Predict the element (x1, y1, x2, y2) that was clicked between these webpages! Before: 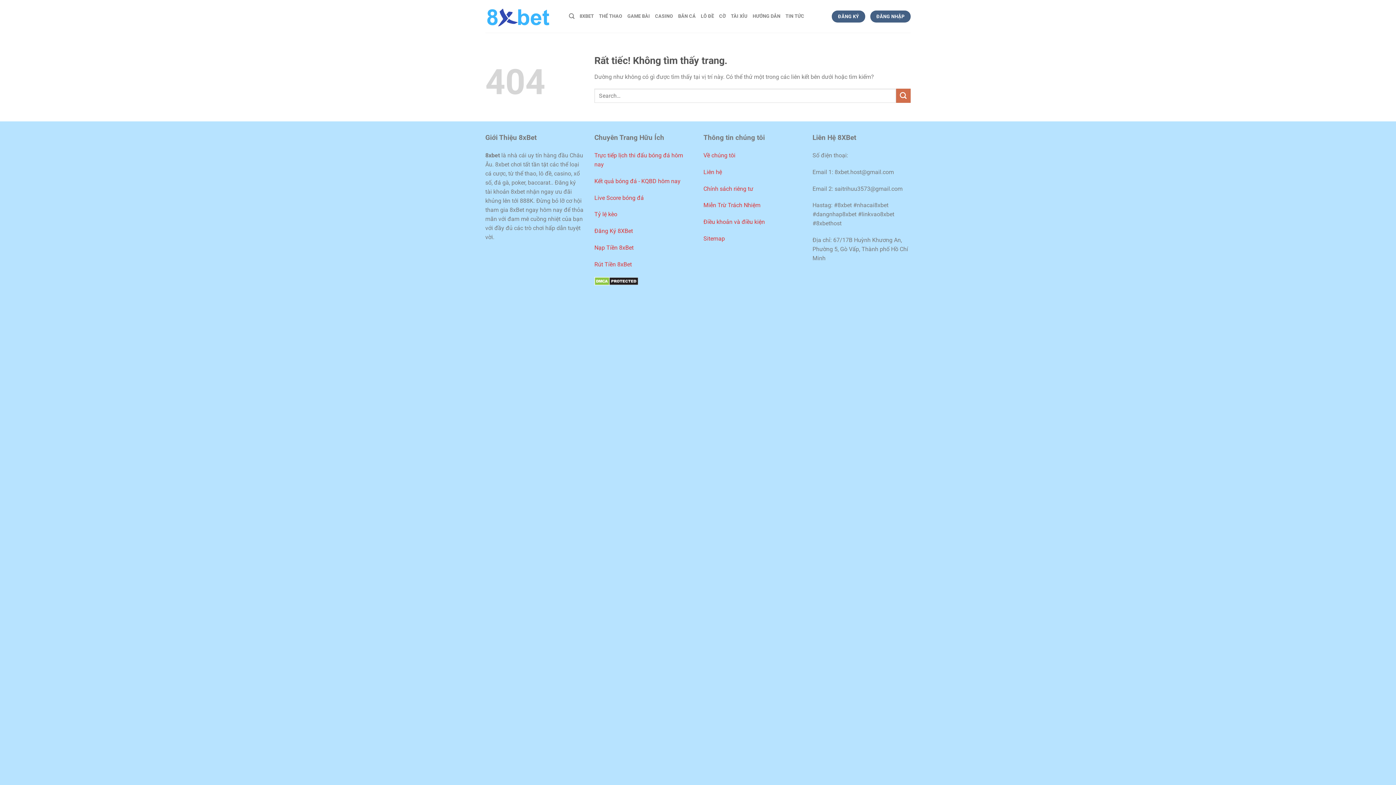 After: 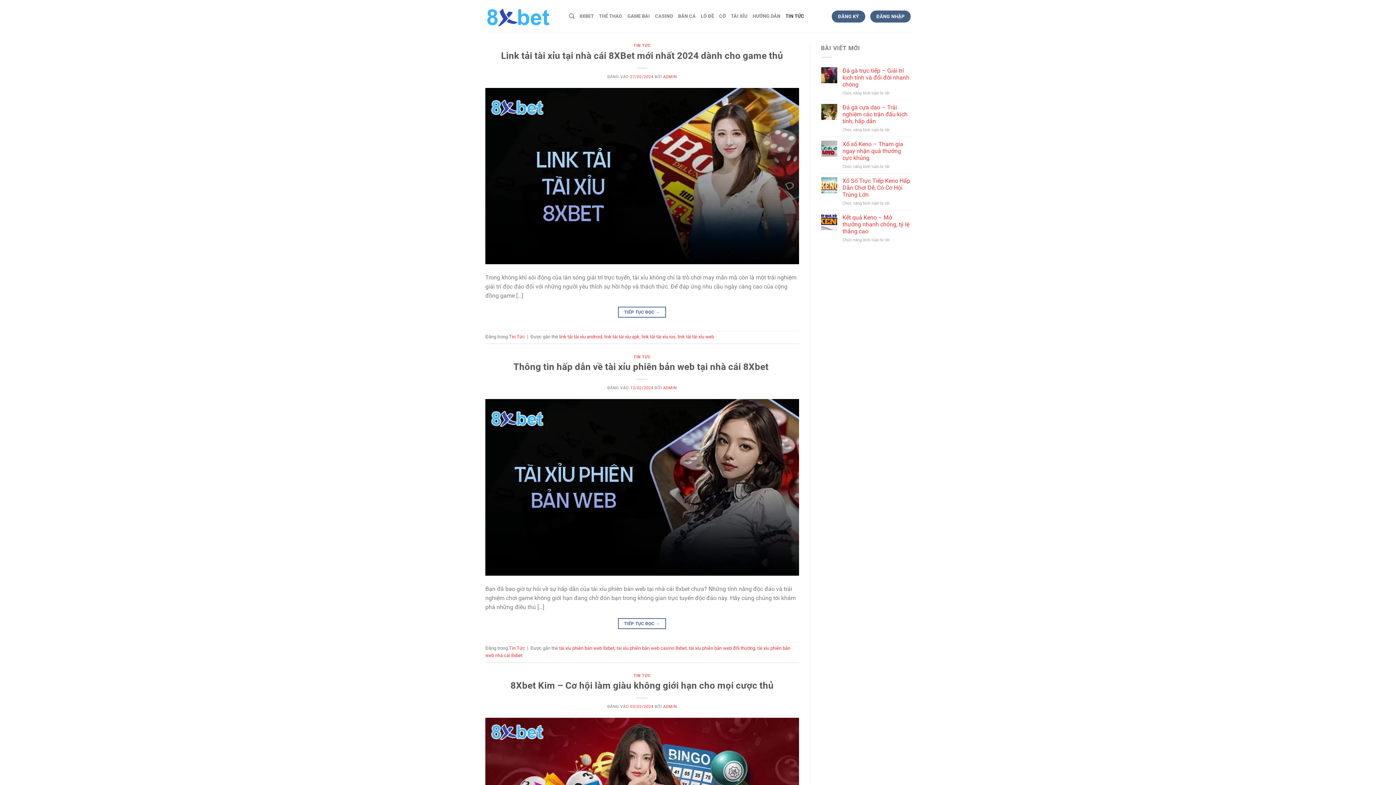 Action: label: TIN TỨC bbox: (785, 9, 804, 23)